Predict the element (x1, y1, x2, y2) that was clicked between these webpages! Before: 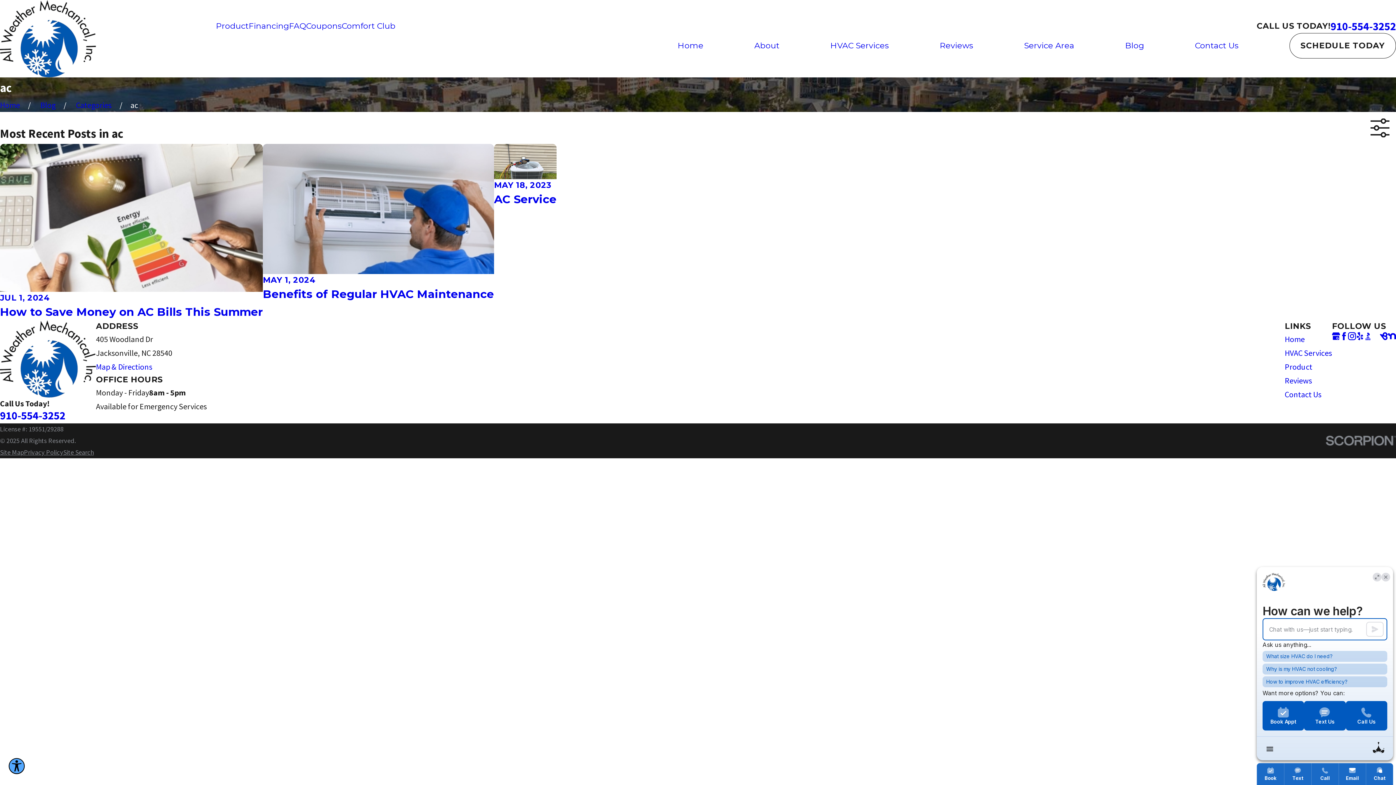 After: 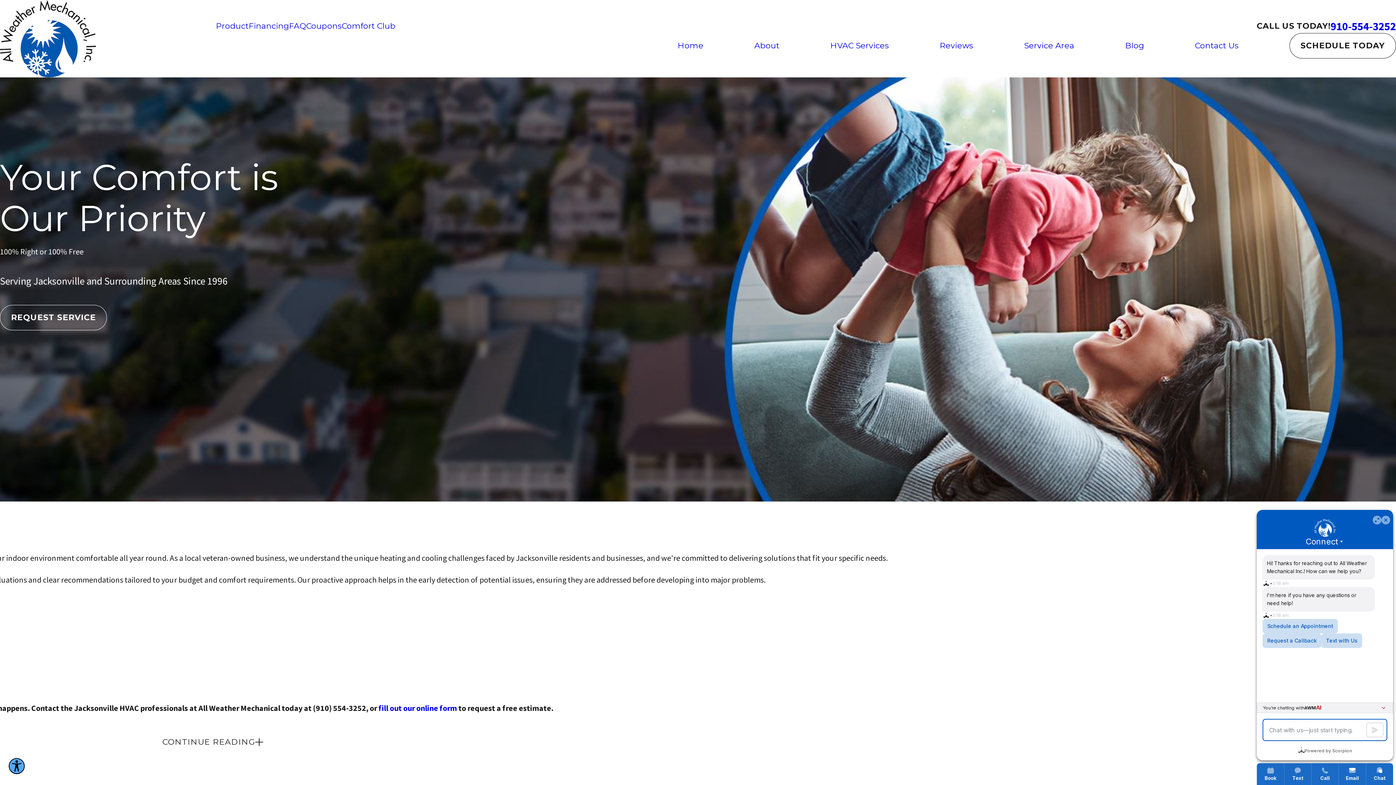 Action: bbox: (677, 33, 703, 58) label: Home